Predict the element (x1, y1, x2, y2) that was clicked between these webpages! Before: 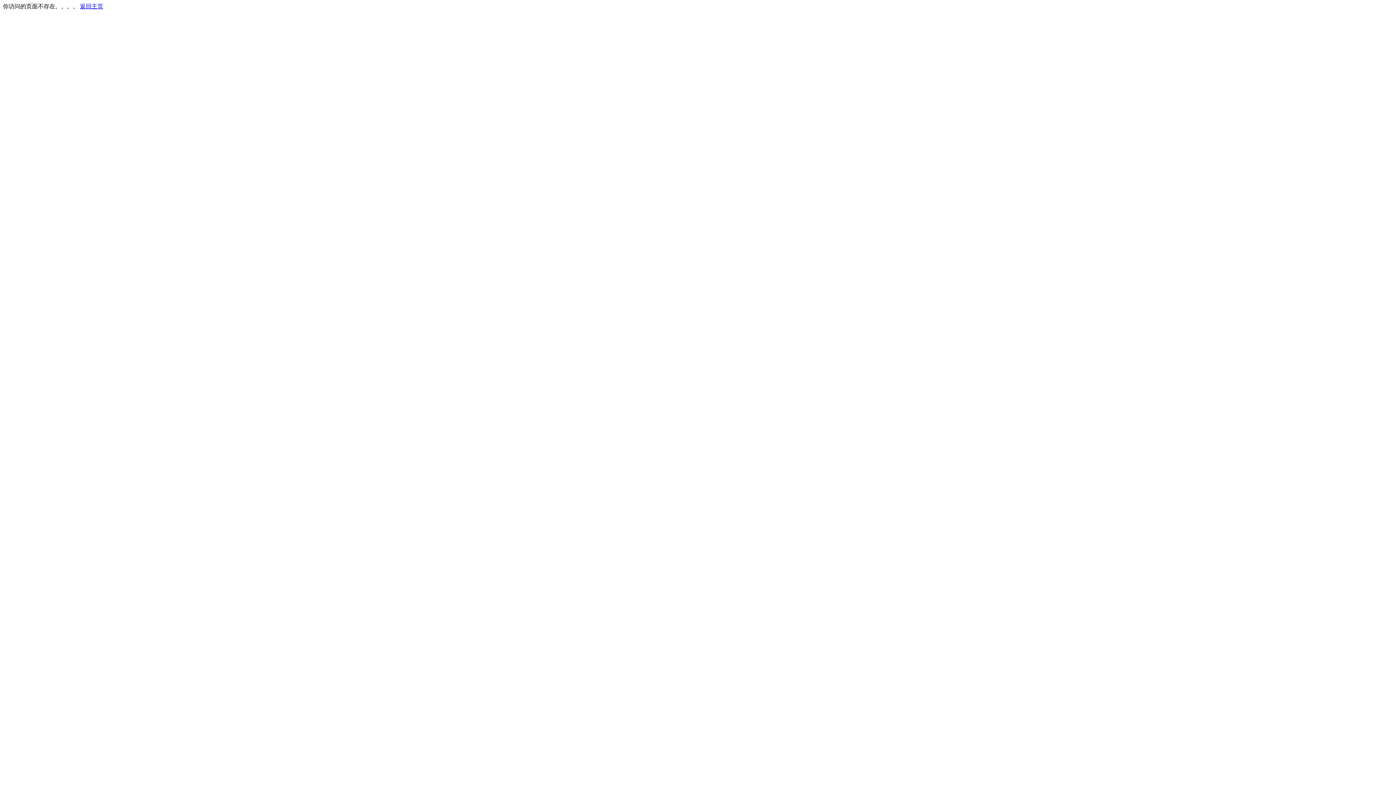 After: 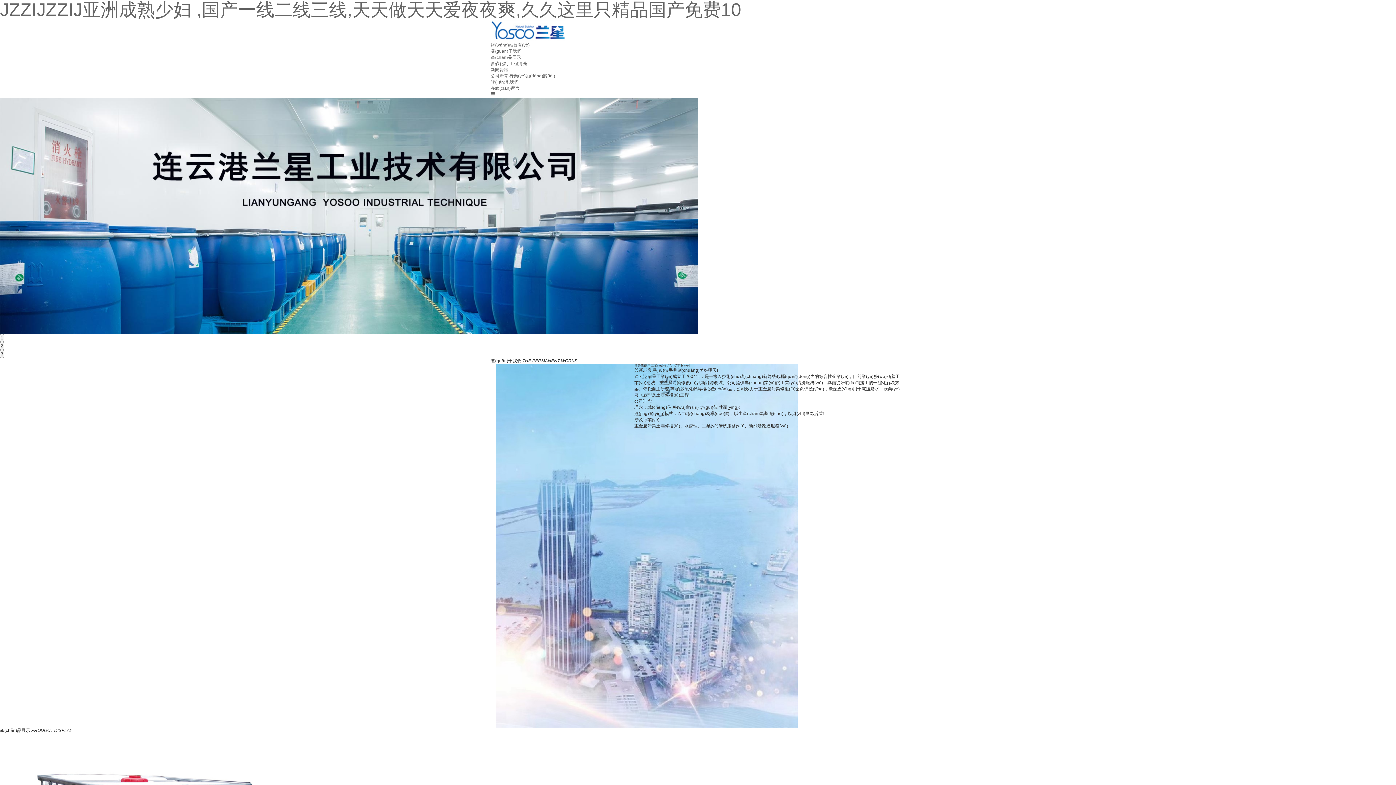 Action: bbox: (80, 3, 103, 9) label: 返回主页